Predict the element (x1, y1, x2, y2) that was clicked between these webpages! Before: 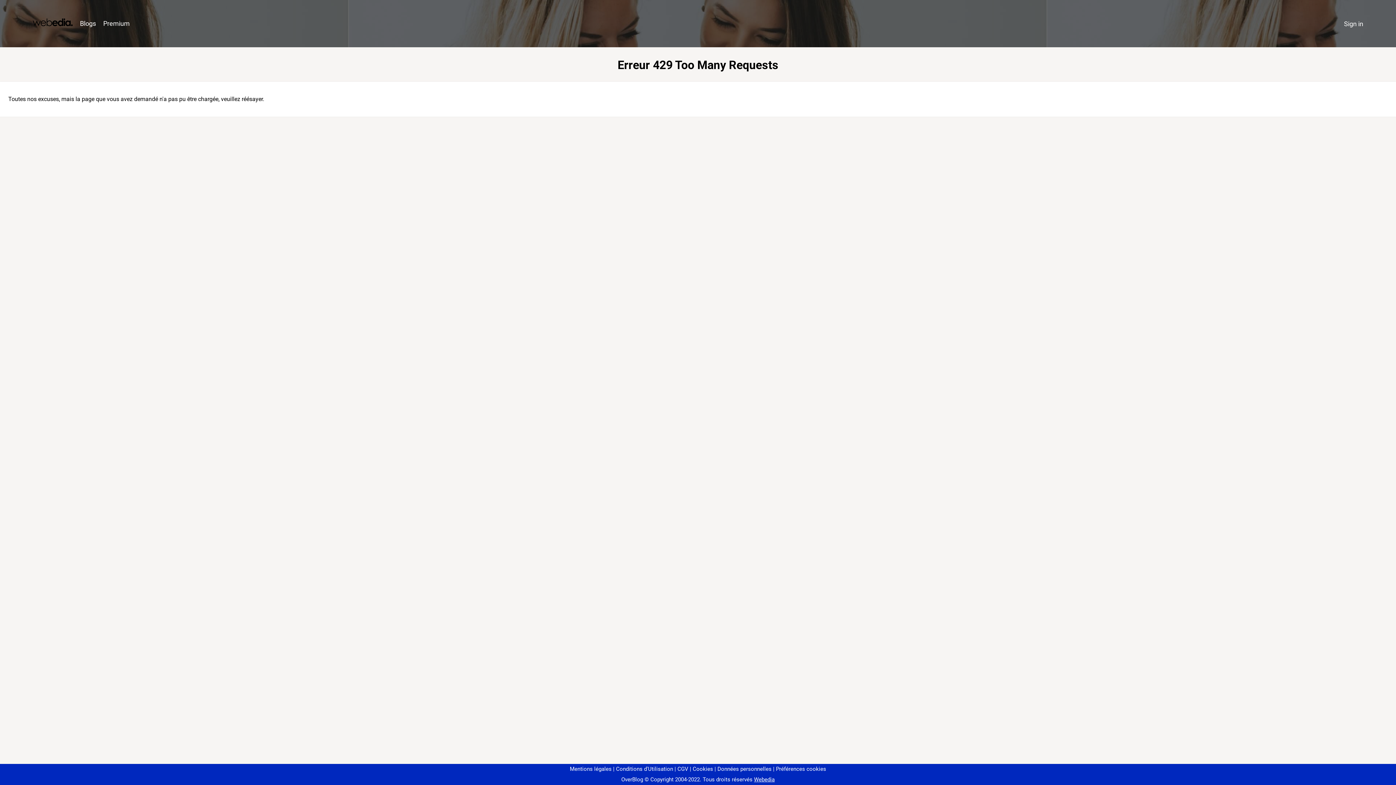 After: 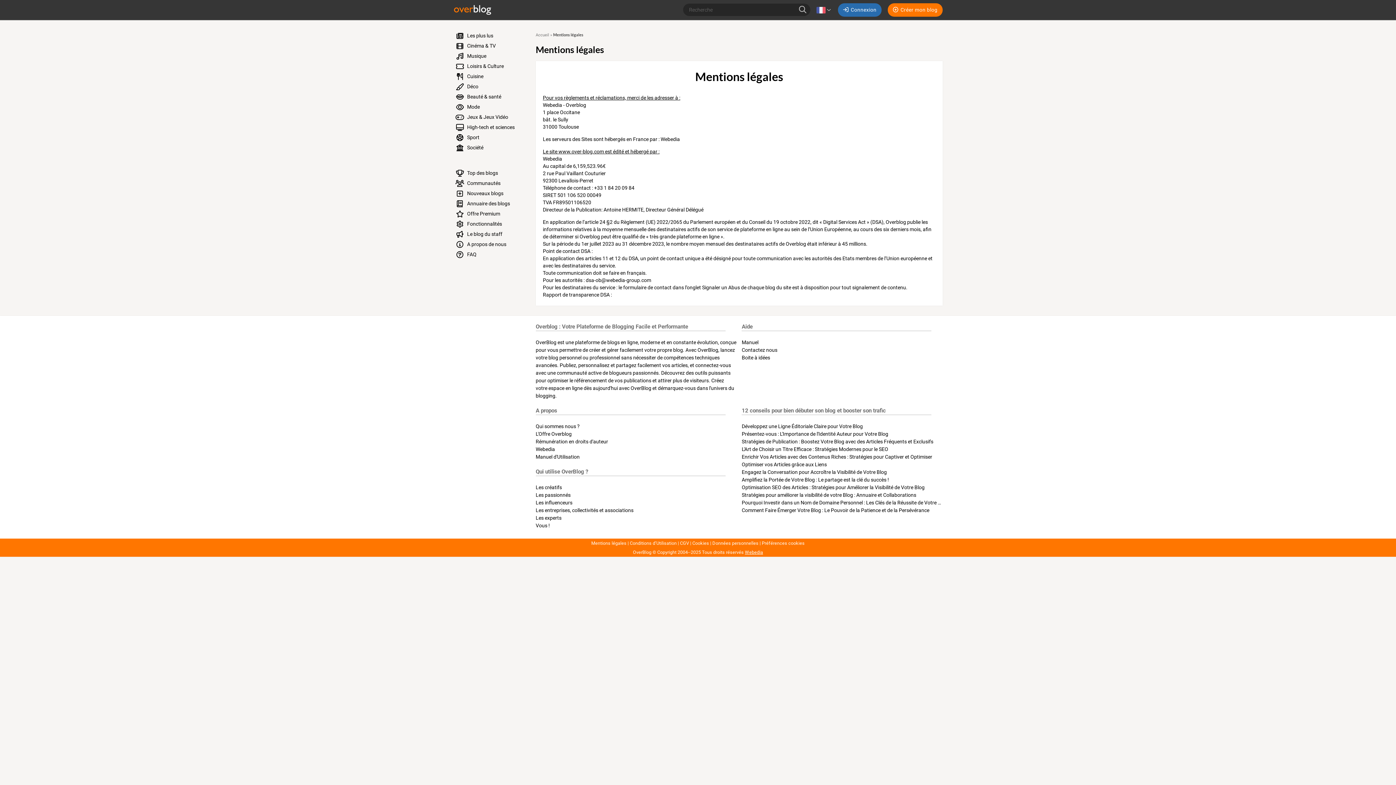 Action: bbox: (570, 766, 611, 772) label: Mentions légales